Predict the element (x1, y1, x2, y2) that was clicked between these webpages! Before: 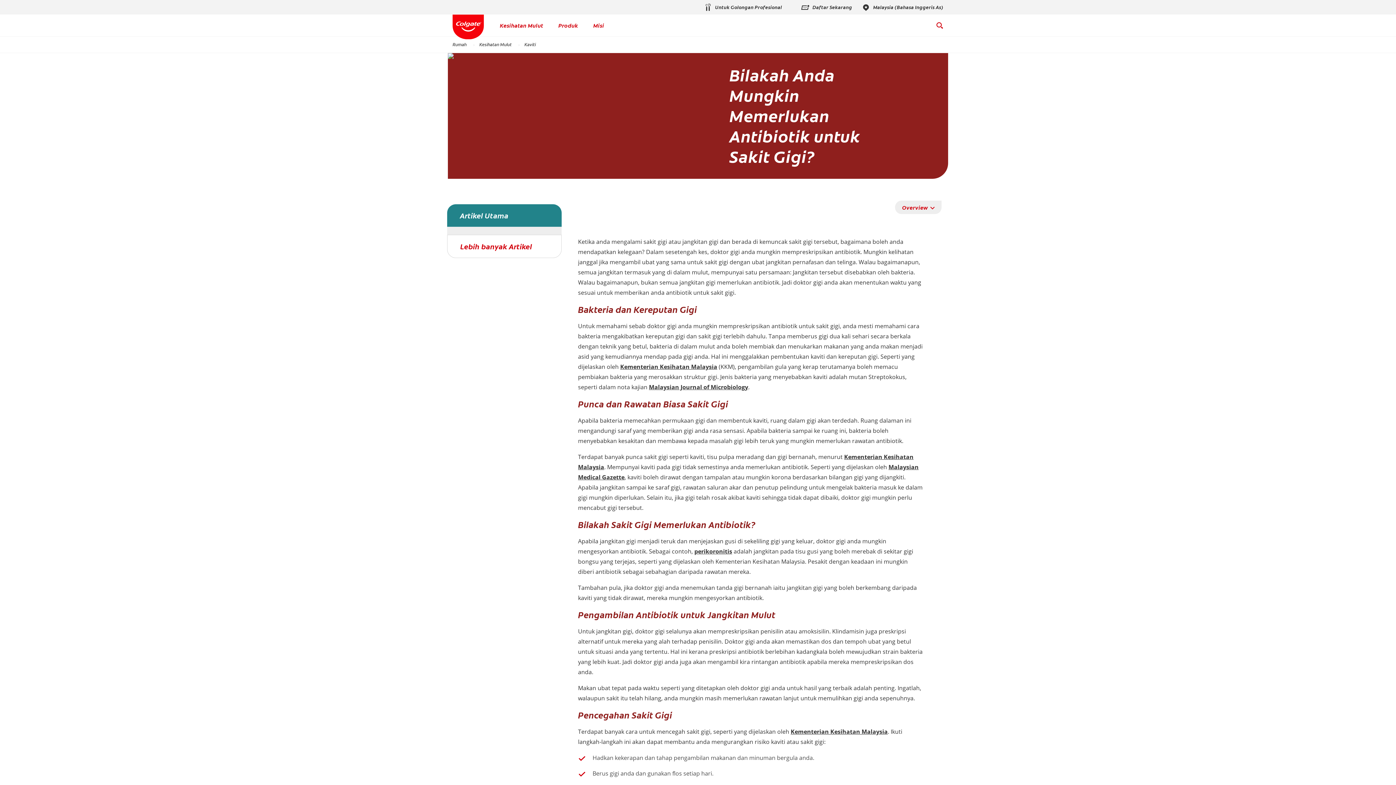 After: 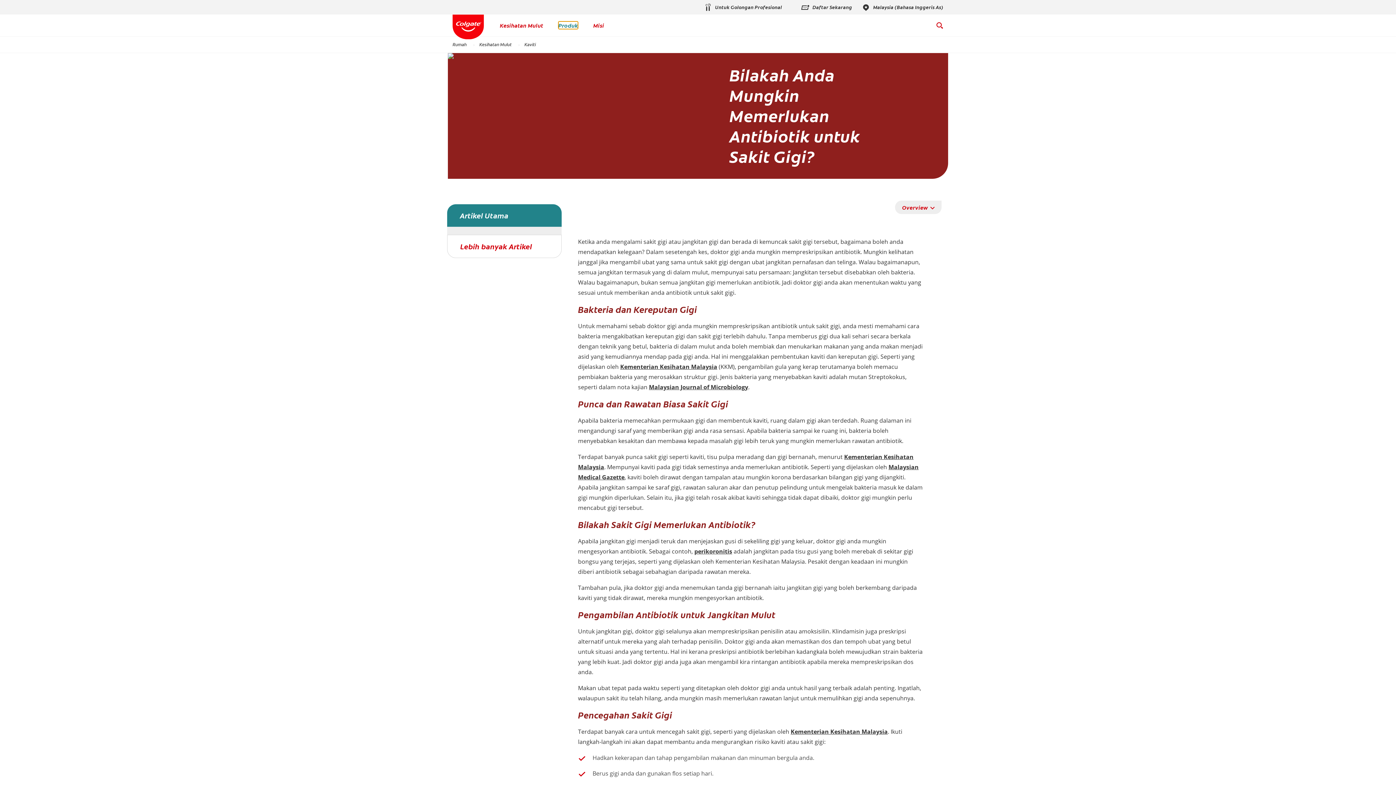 Action: bbox: (558, 21, 578, 29) label: Produk